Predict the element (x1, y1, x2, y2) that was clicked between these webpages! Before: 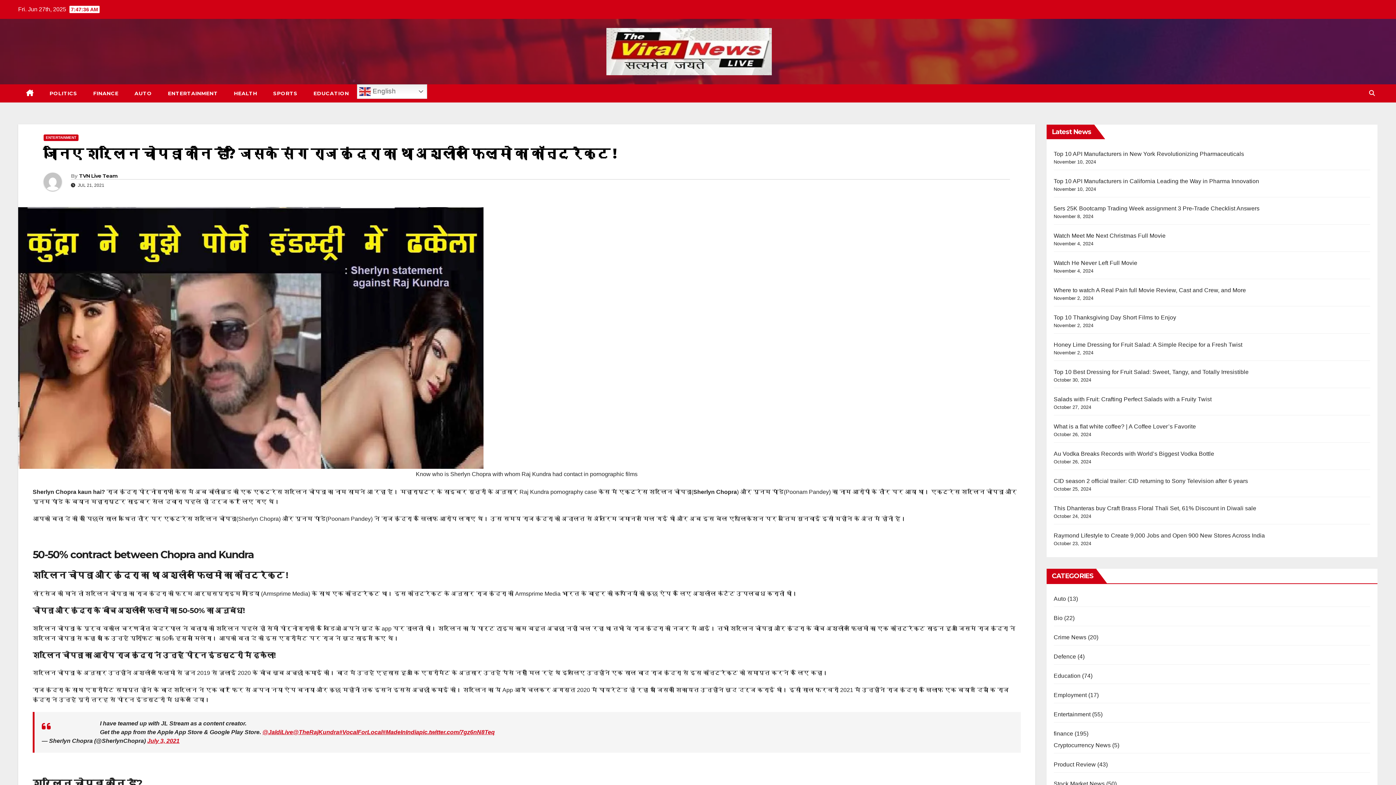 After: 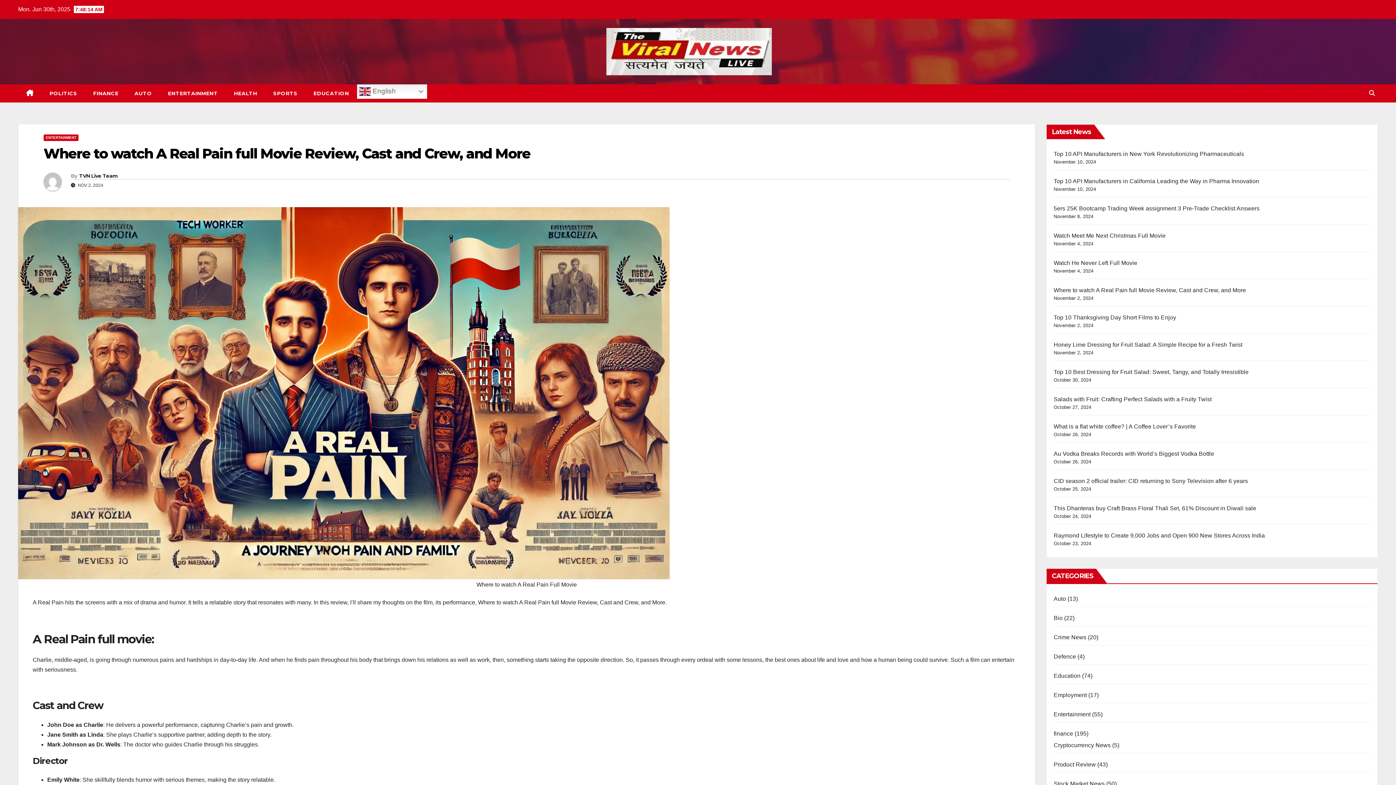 Action: label: Where to watch A Real Pain full Movie Review, Cast and Crew, and More bbox: (1054, 287, 1246, 293)